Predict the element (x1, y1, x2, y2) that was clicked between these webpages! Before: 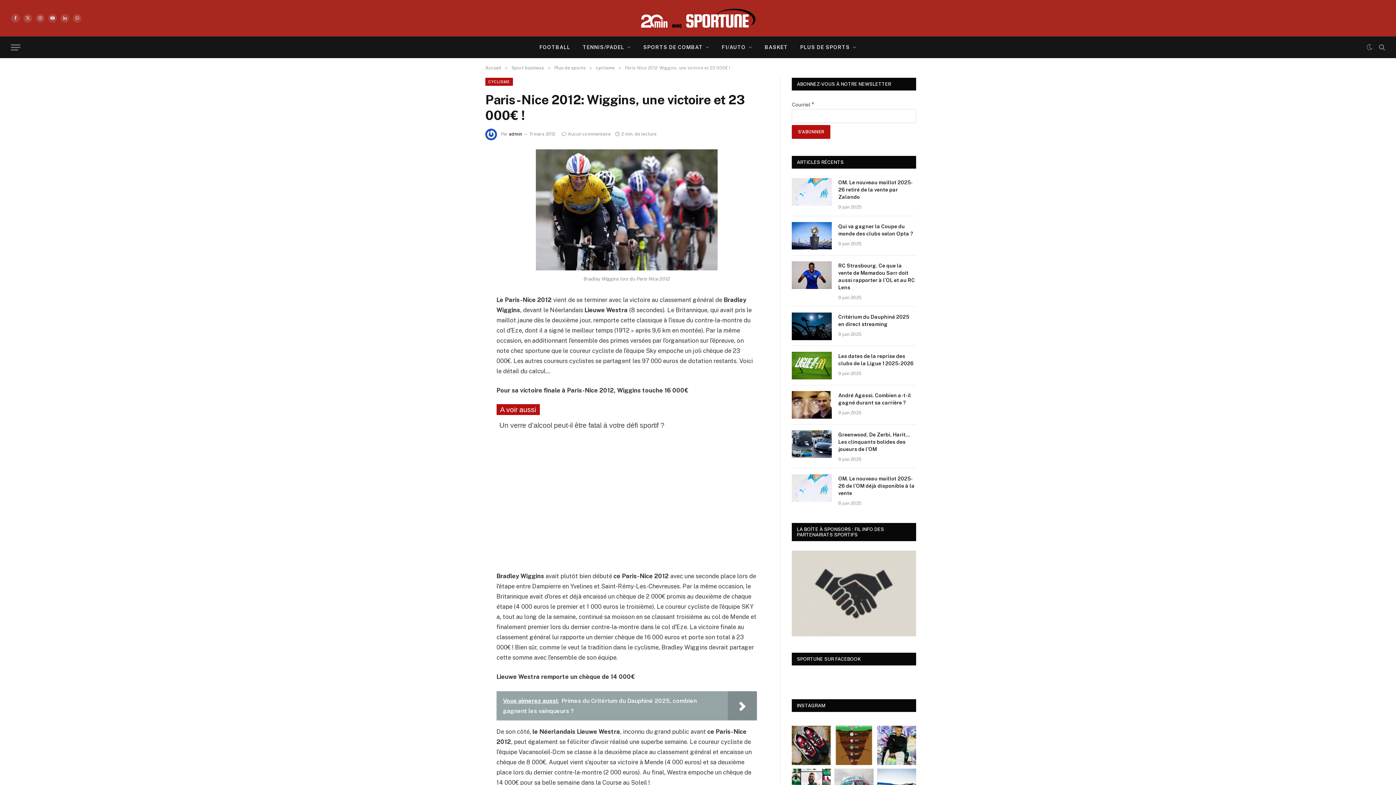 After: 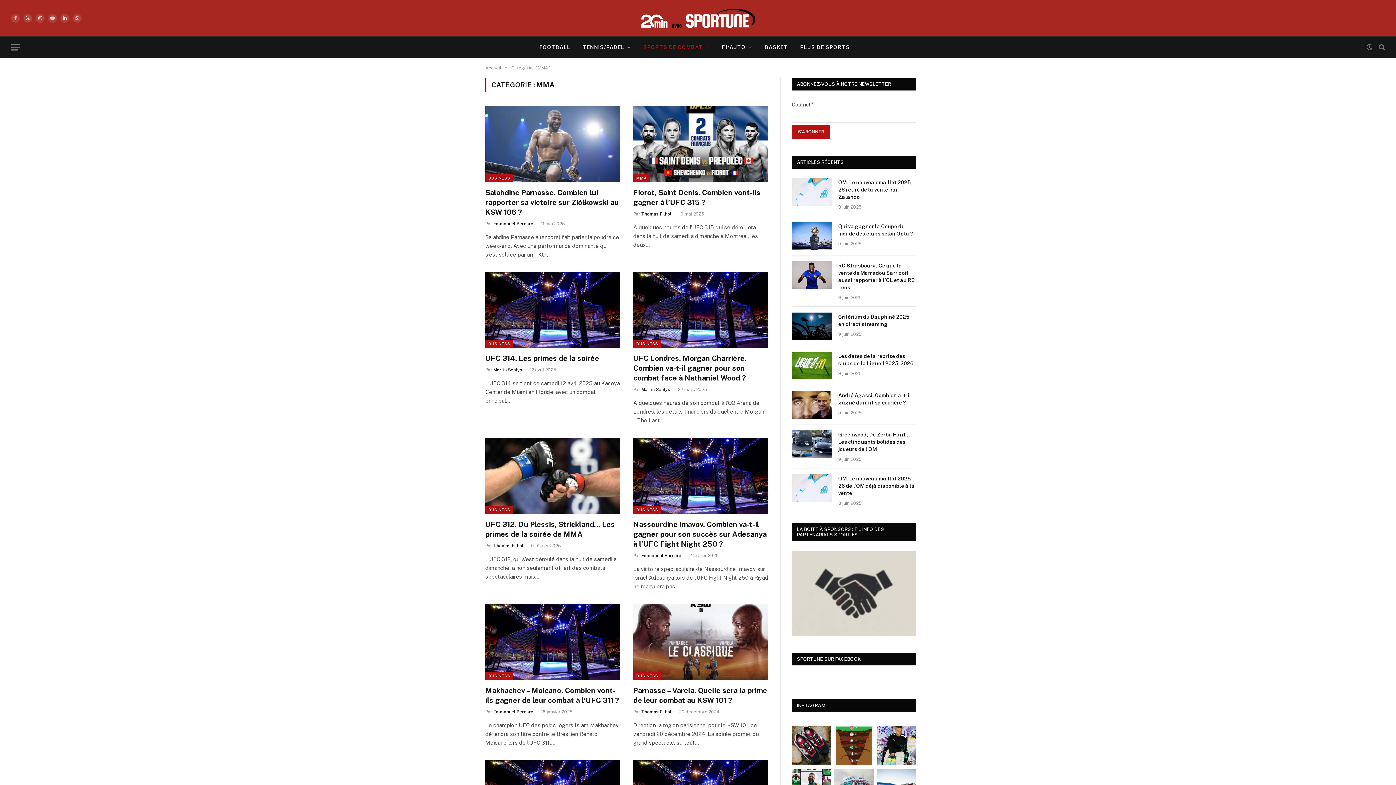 Action: label: SPORTS DE COMBAT bbox: (637, 36, 715, 57)